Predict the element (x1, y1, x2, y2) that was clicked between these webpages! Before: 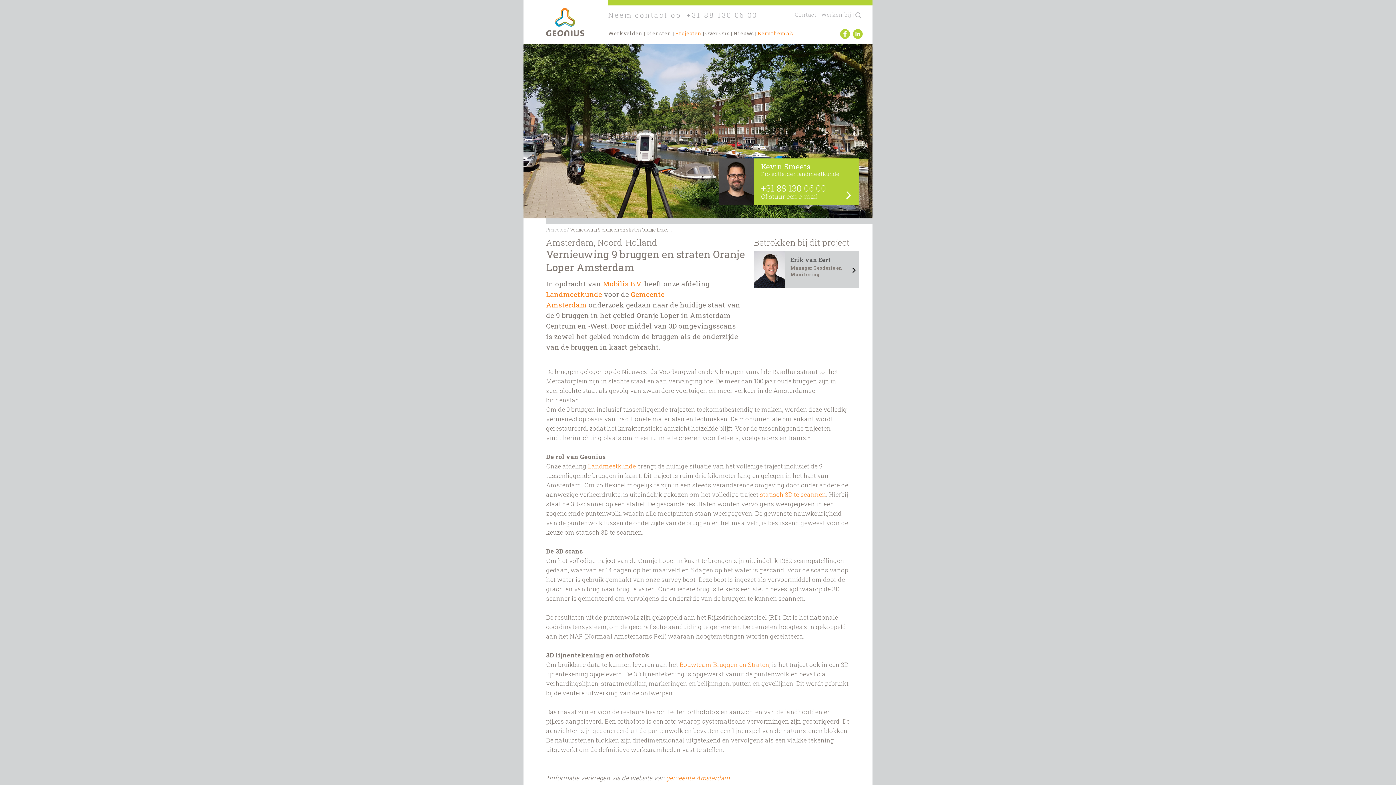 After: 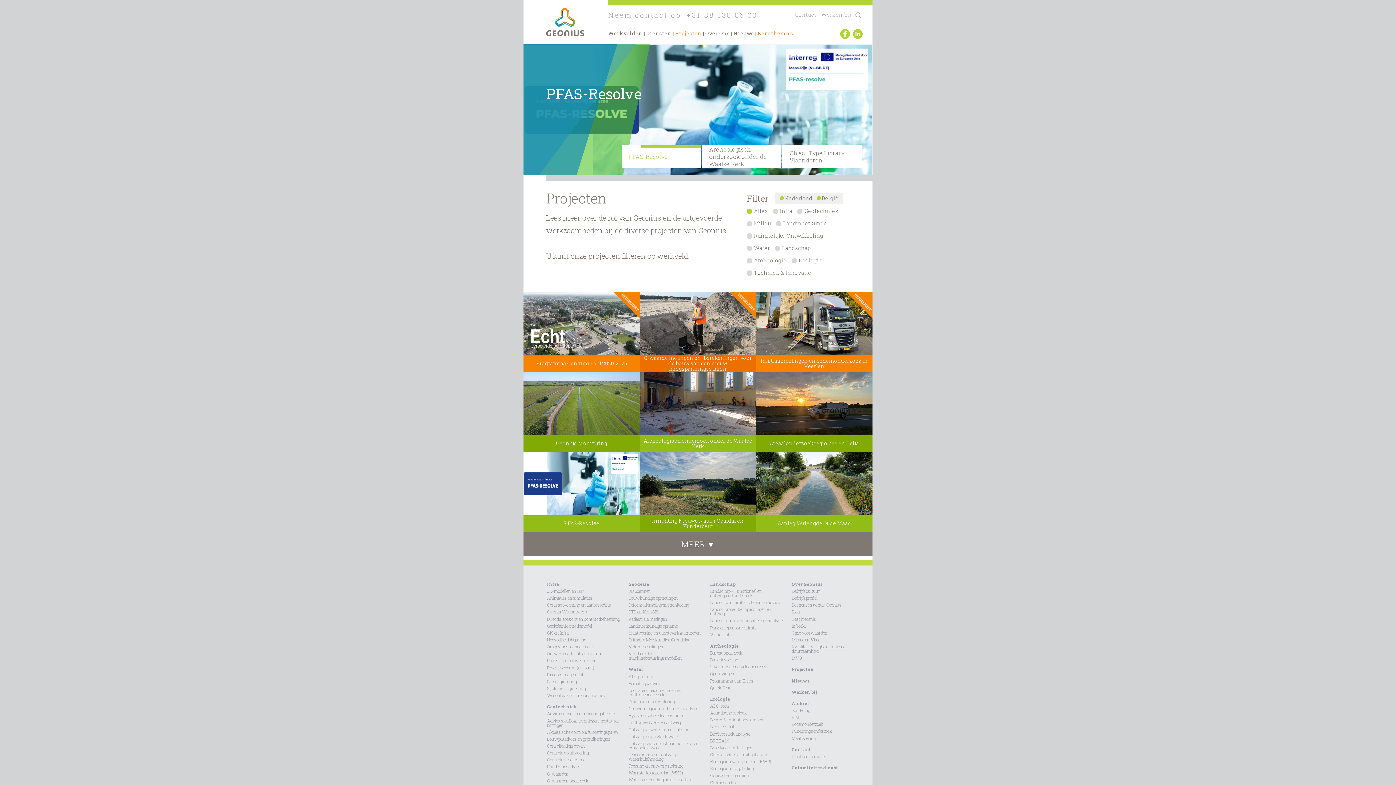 Action: bbox: (546, 226, 566, 233) label: Projecten